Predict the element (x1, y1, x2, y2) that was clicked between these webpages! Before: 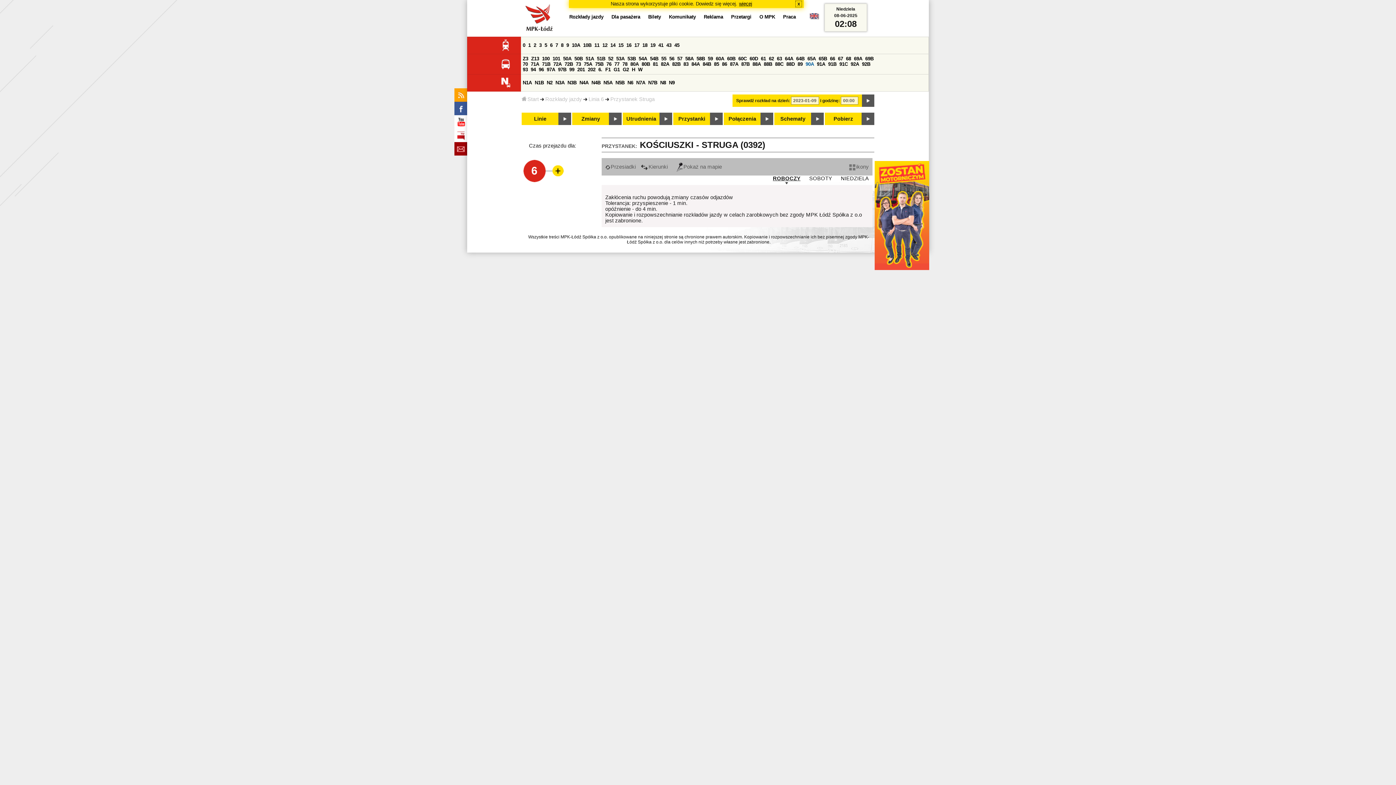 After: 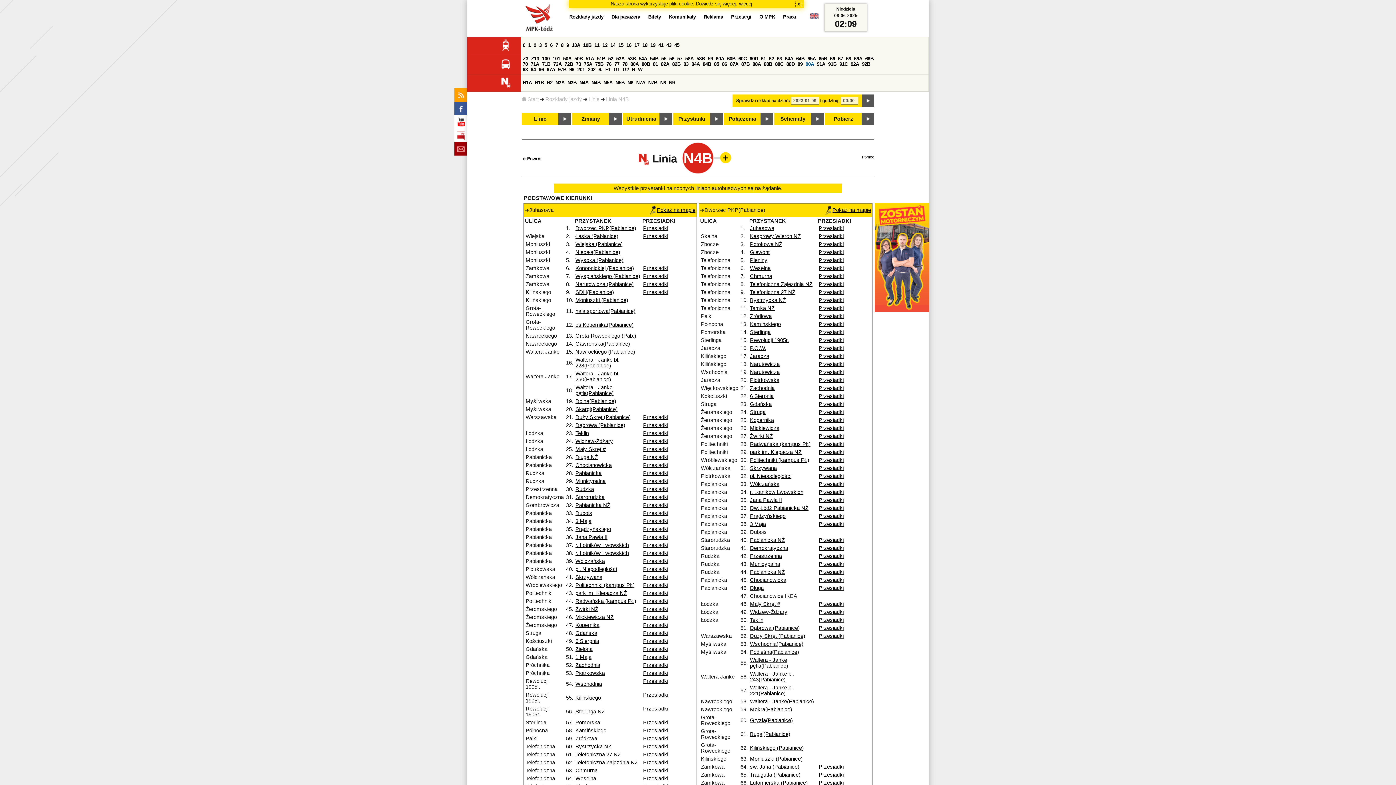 Action: bbox: (591, 80, 600, 85) label: N4B